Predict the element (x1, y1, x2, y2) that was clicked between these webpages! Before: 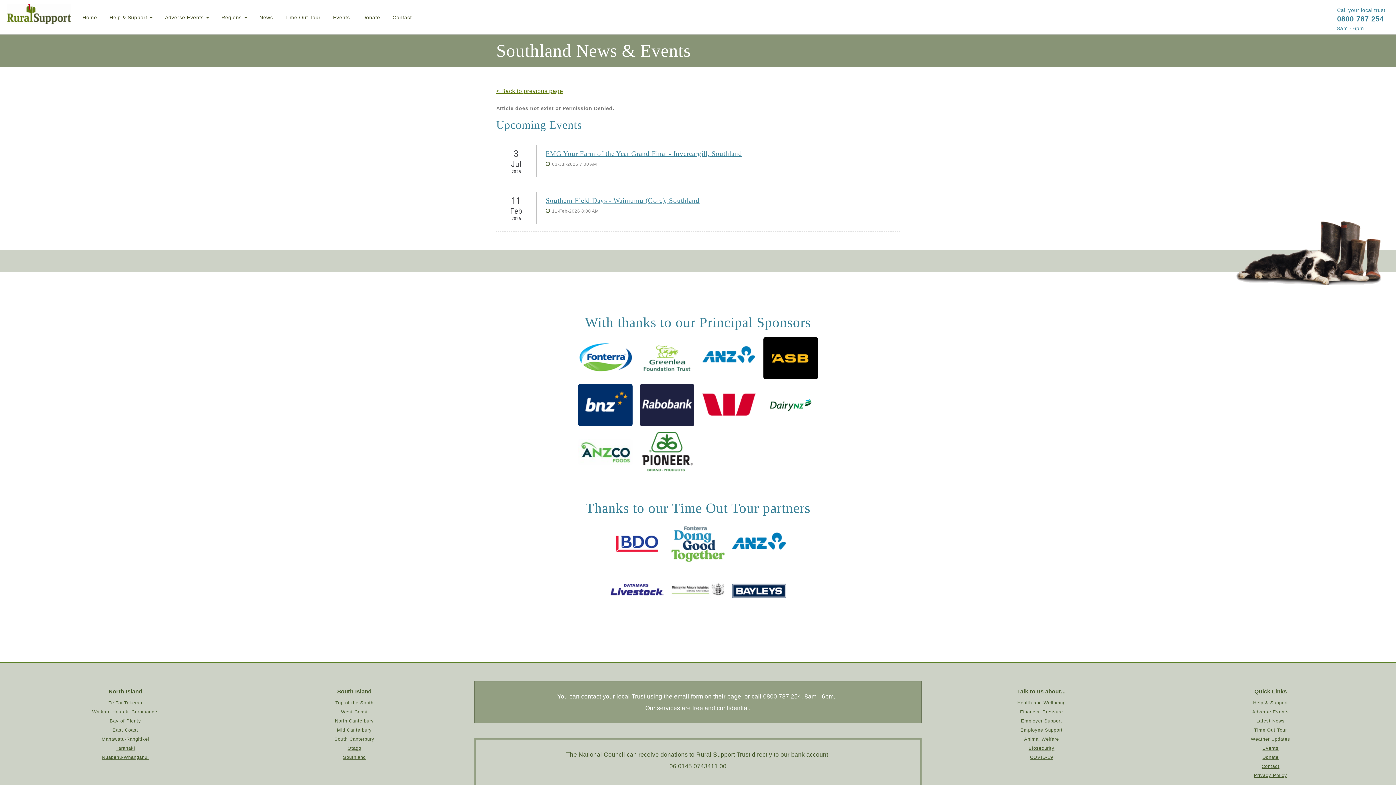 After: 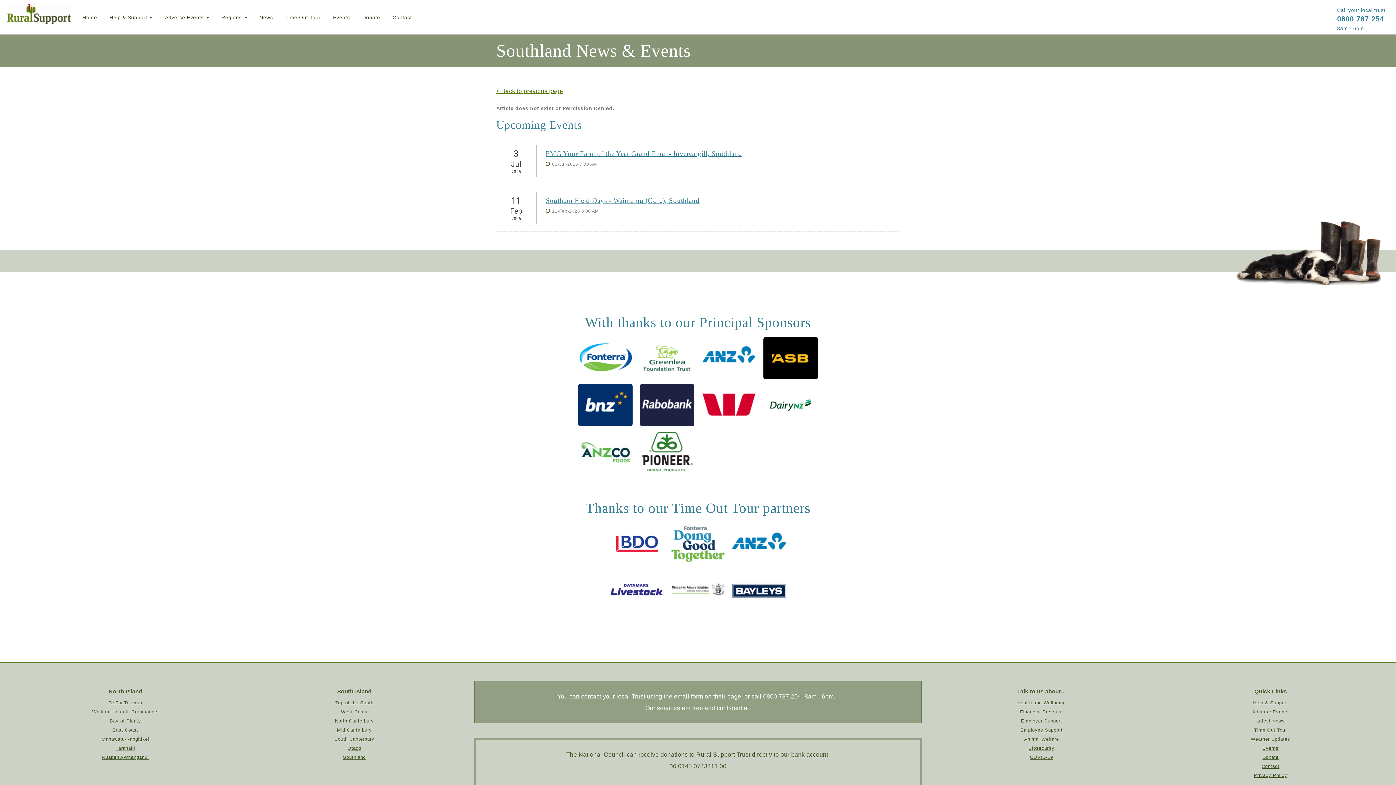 Action: bbox: (701, 401, 756, 407)